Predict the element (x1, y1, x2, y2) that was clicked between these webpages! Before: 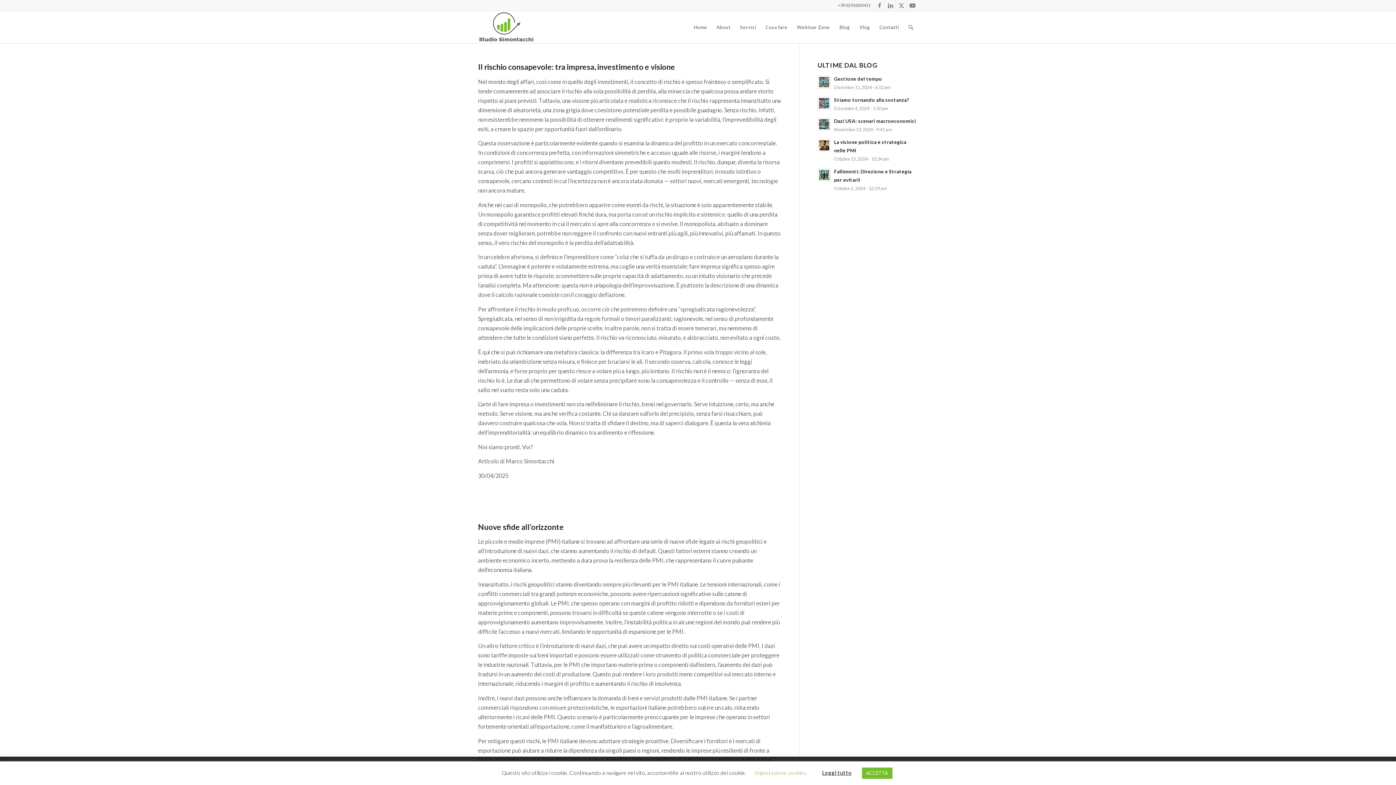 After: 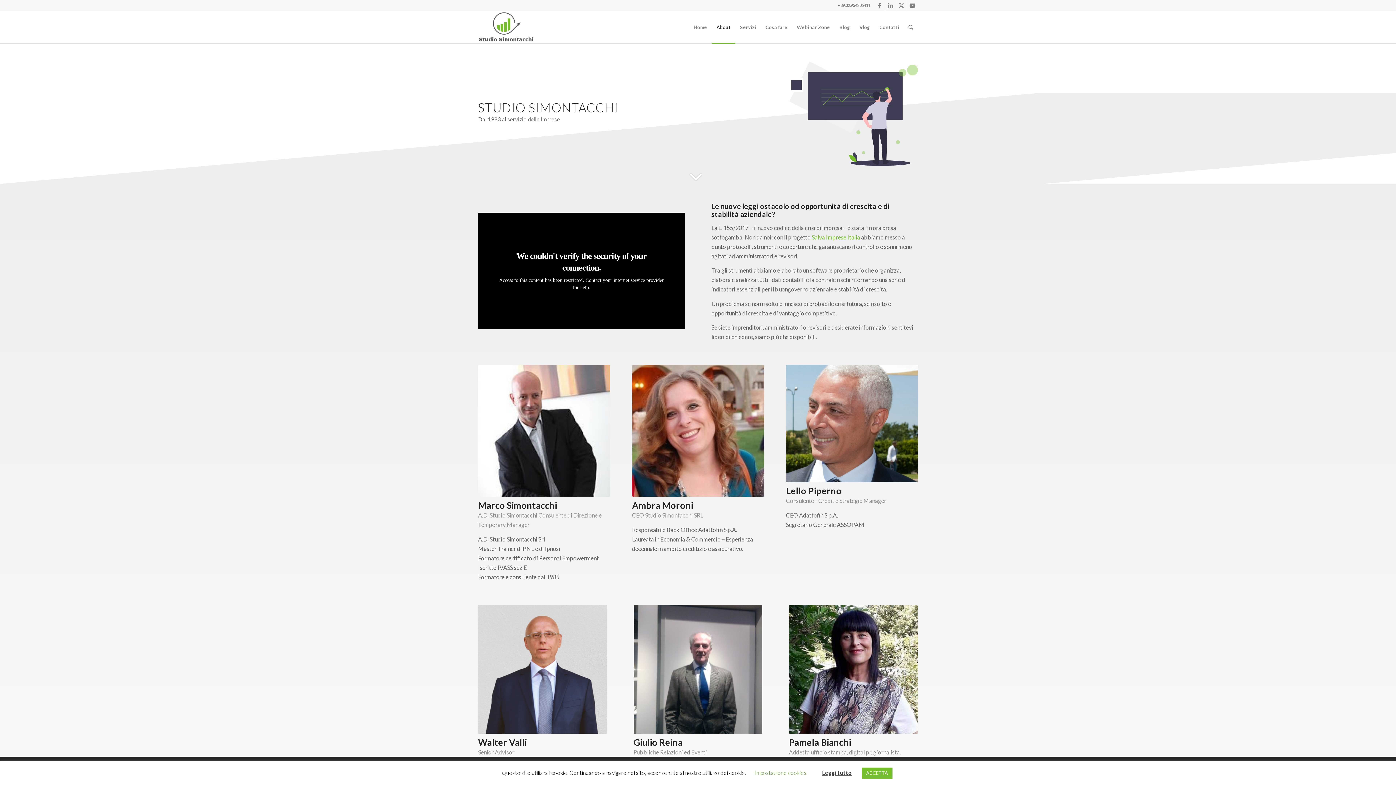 Action: label: About bbox: (712, 11, 735, 43)